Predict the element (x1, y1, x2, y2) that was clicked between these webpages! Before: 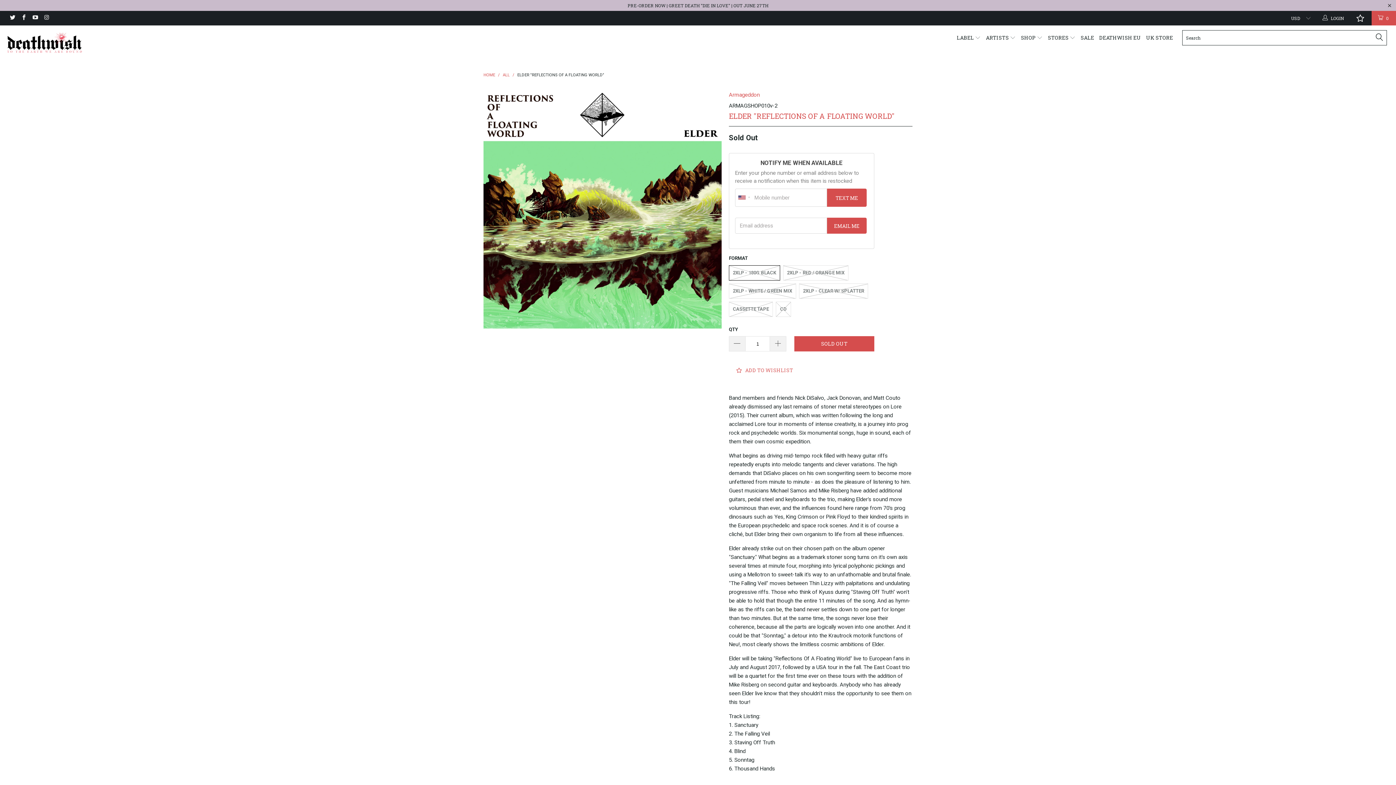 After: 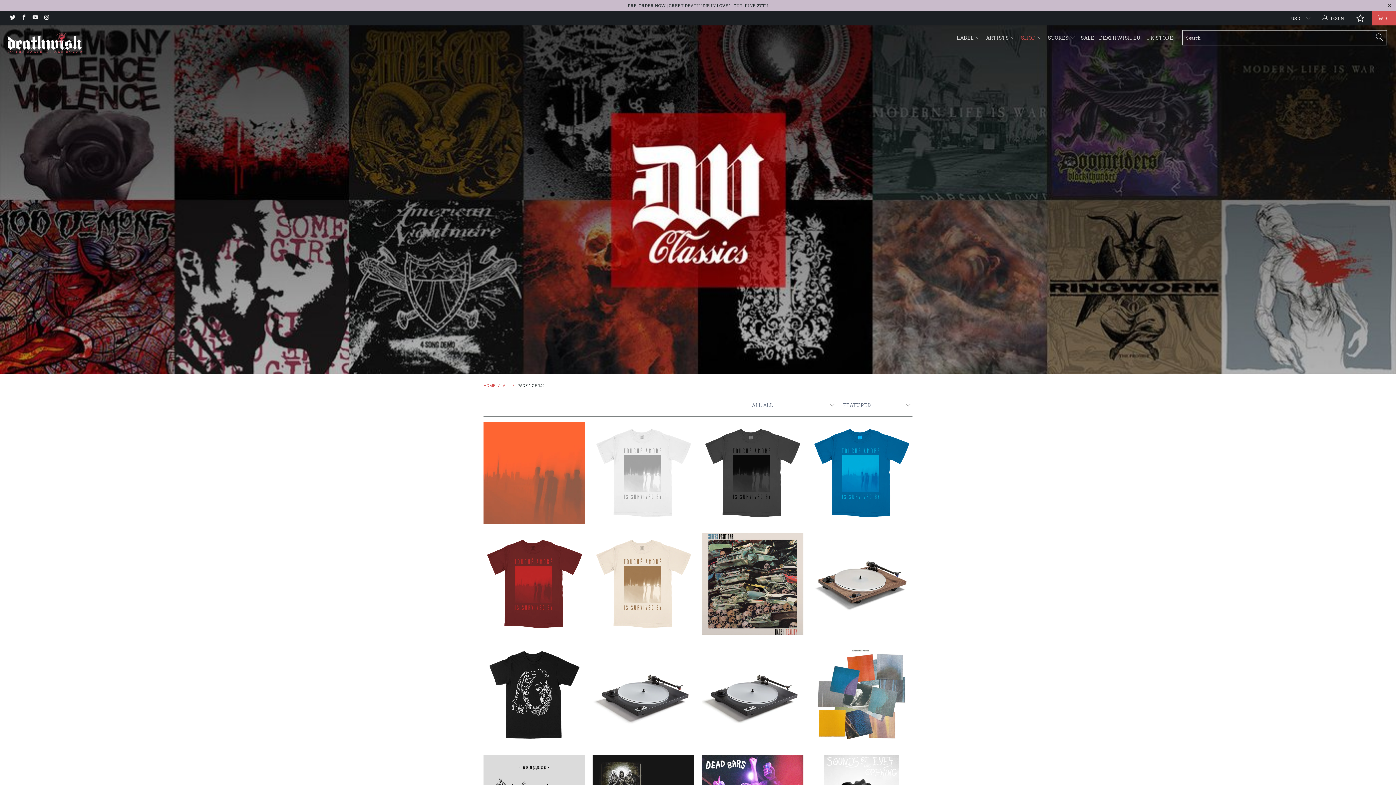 Action: label: SHOP  bbox: (1021, 29, 1043, 46)